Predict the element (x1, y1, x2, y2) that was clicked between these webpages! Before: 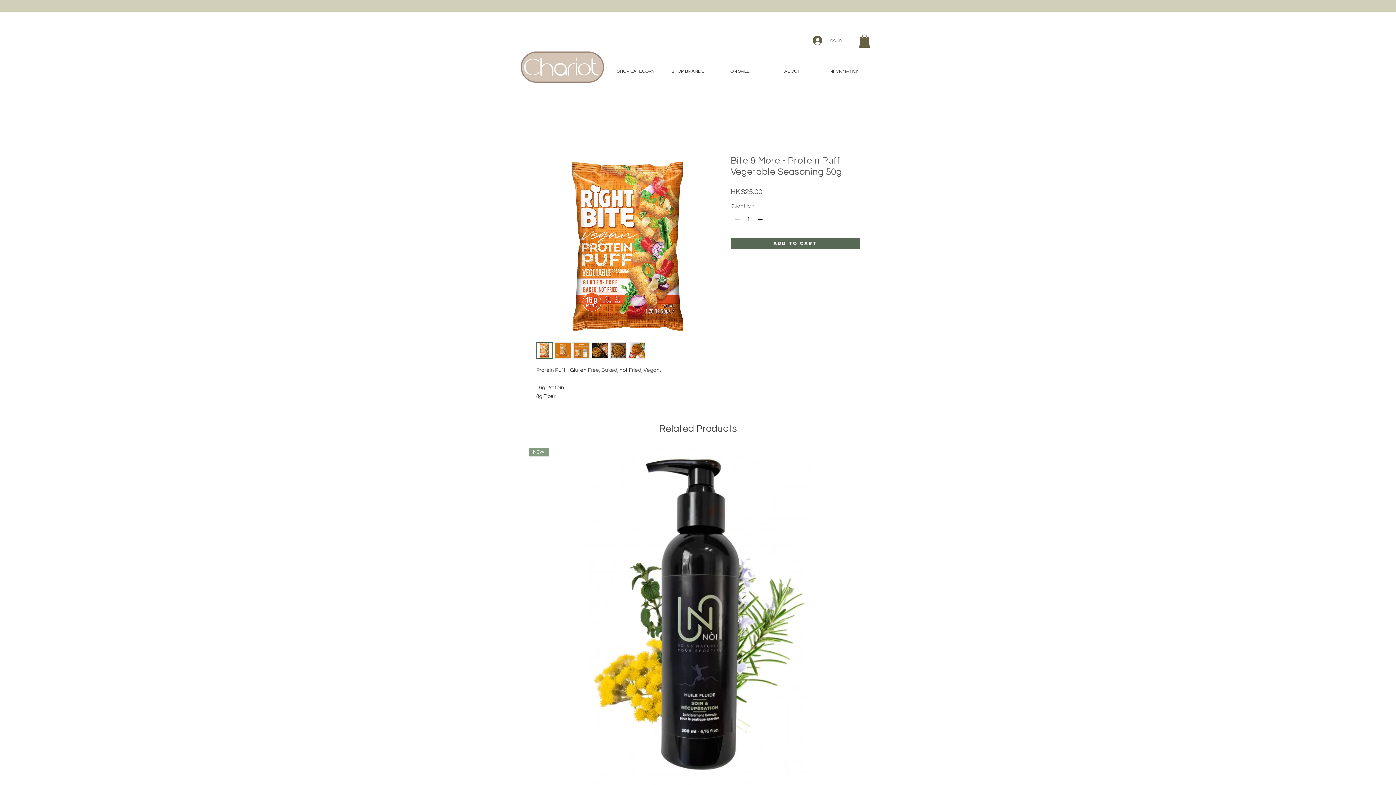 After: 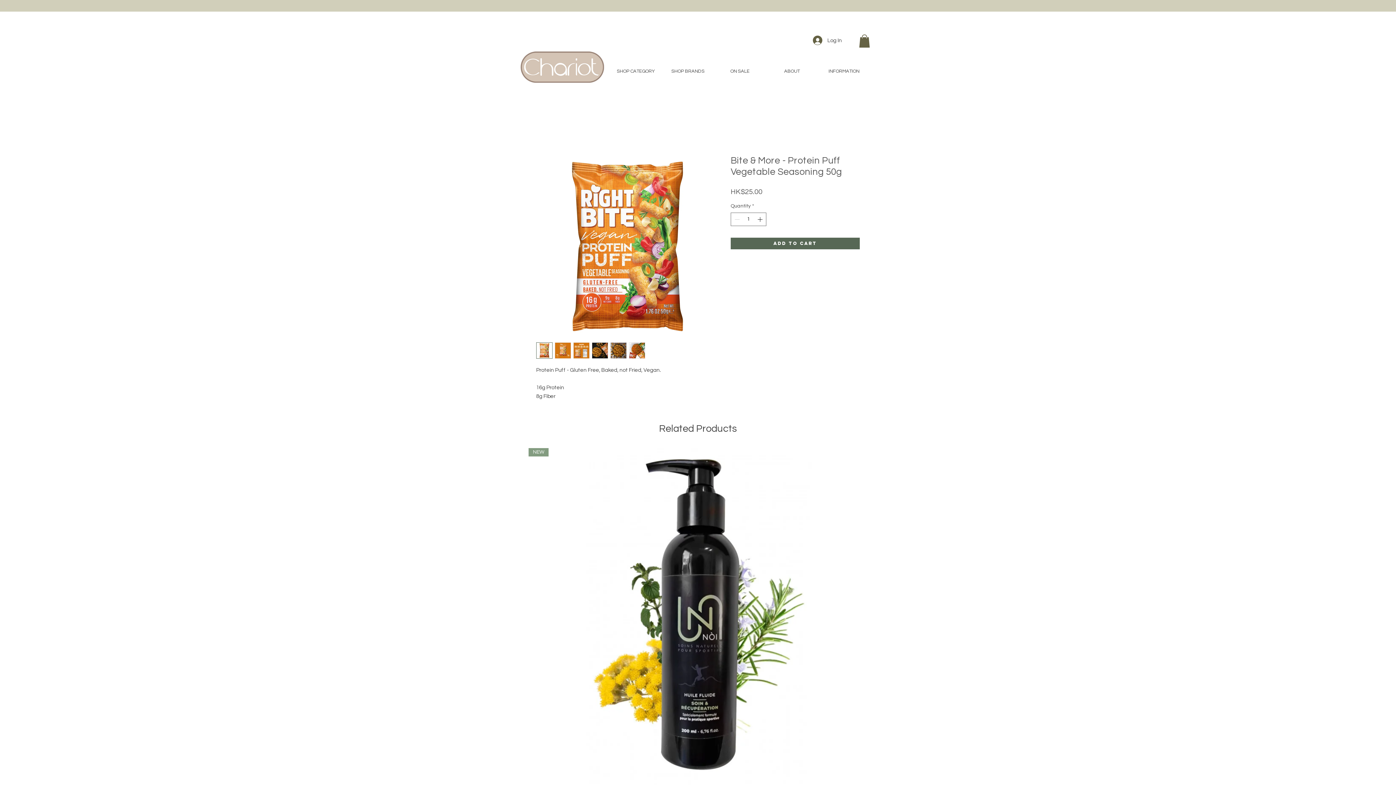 Action: label: INFORMATION bbox: (818, 62, 870, 80)